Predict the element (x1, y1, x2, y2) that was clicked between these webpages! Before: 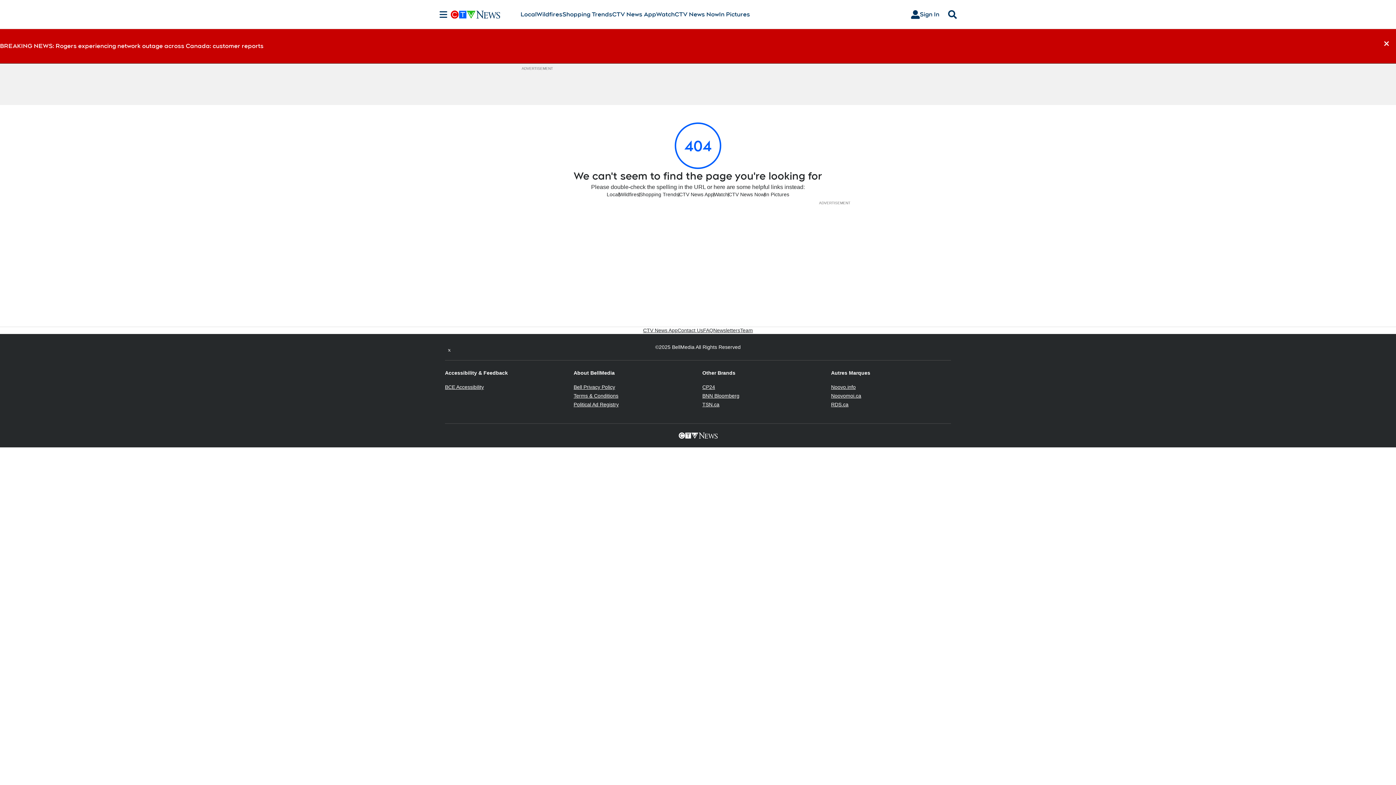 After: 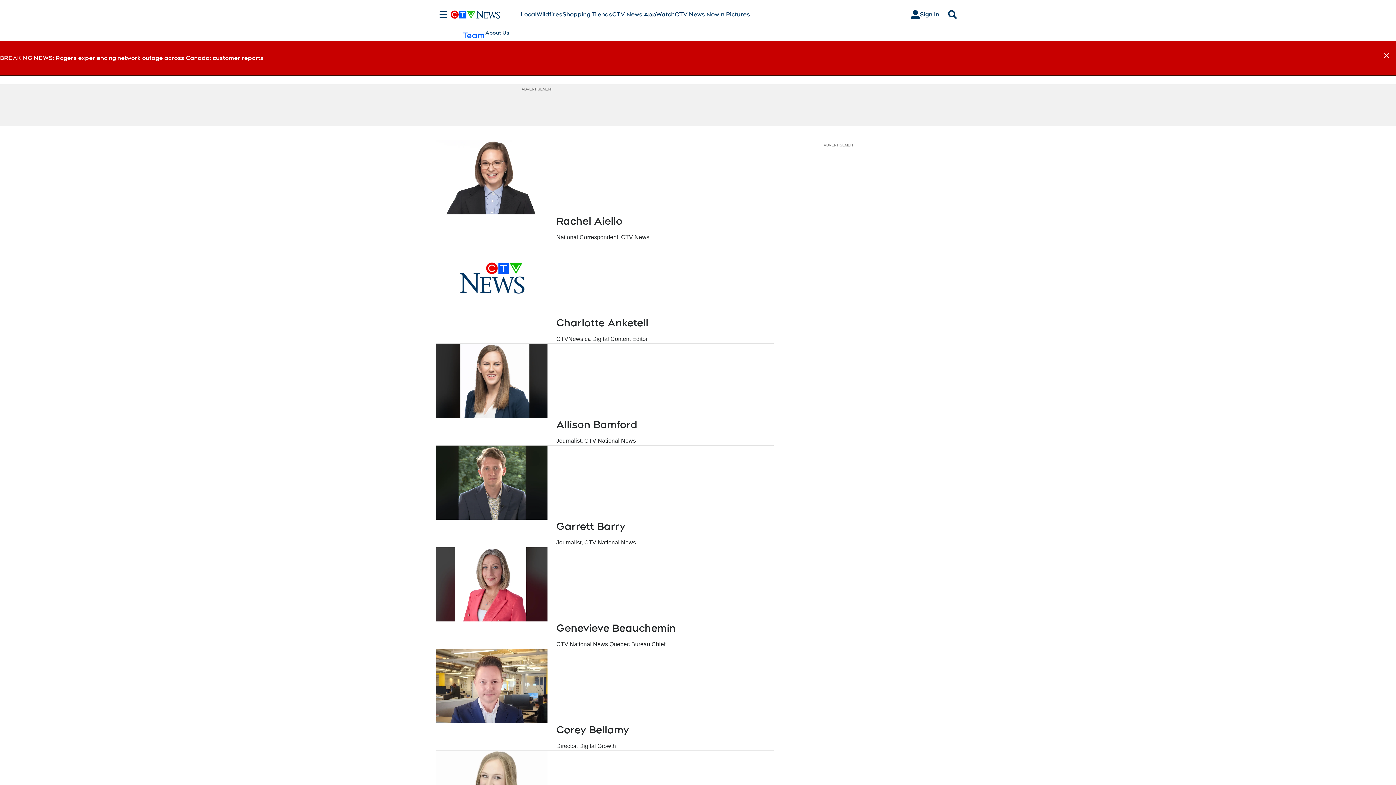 Action: bbox: (740, 327, 753, 334) label: Team